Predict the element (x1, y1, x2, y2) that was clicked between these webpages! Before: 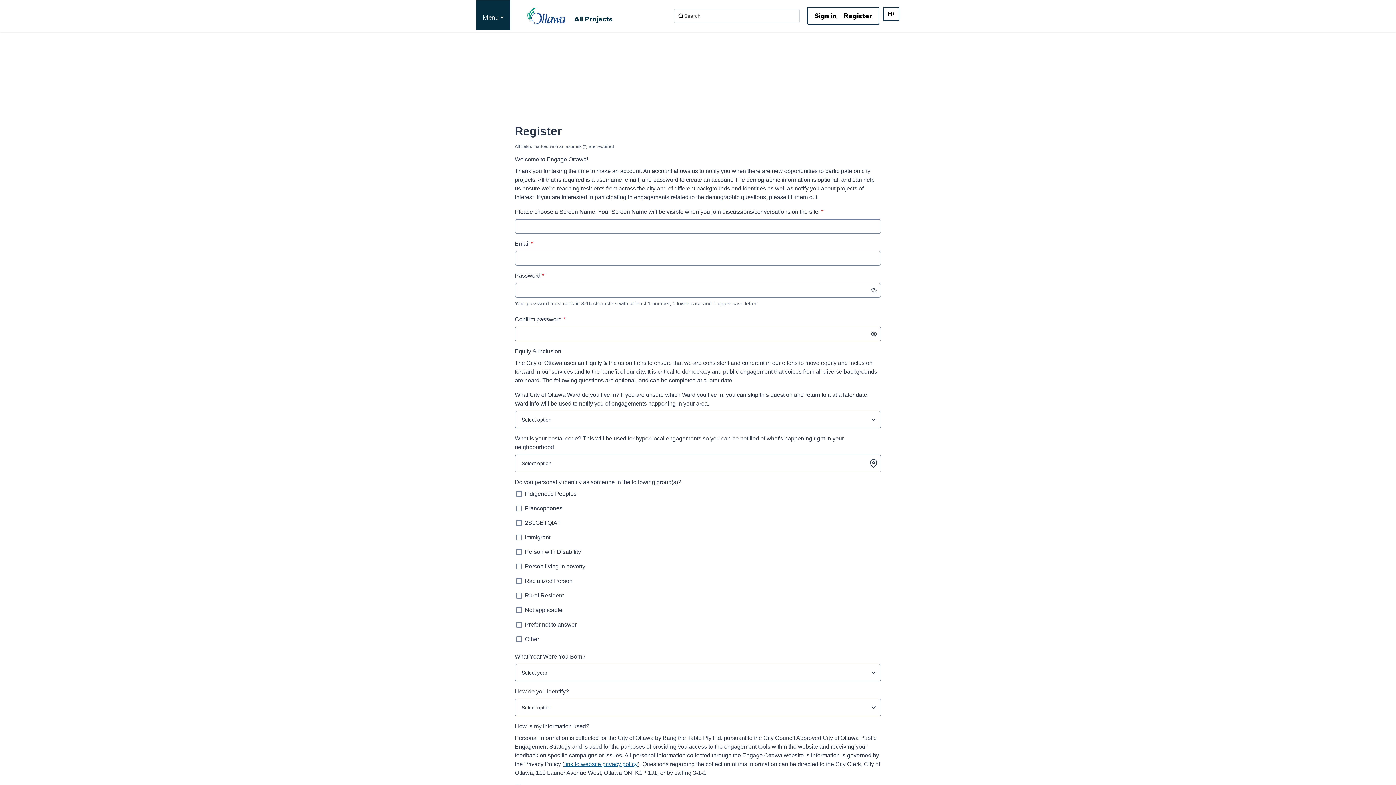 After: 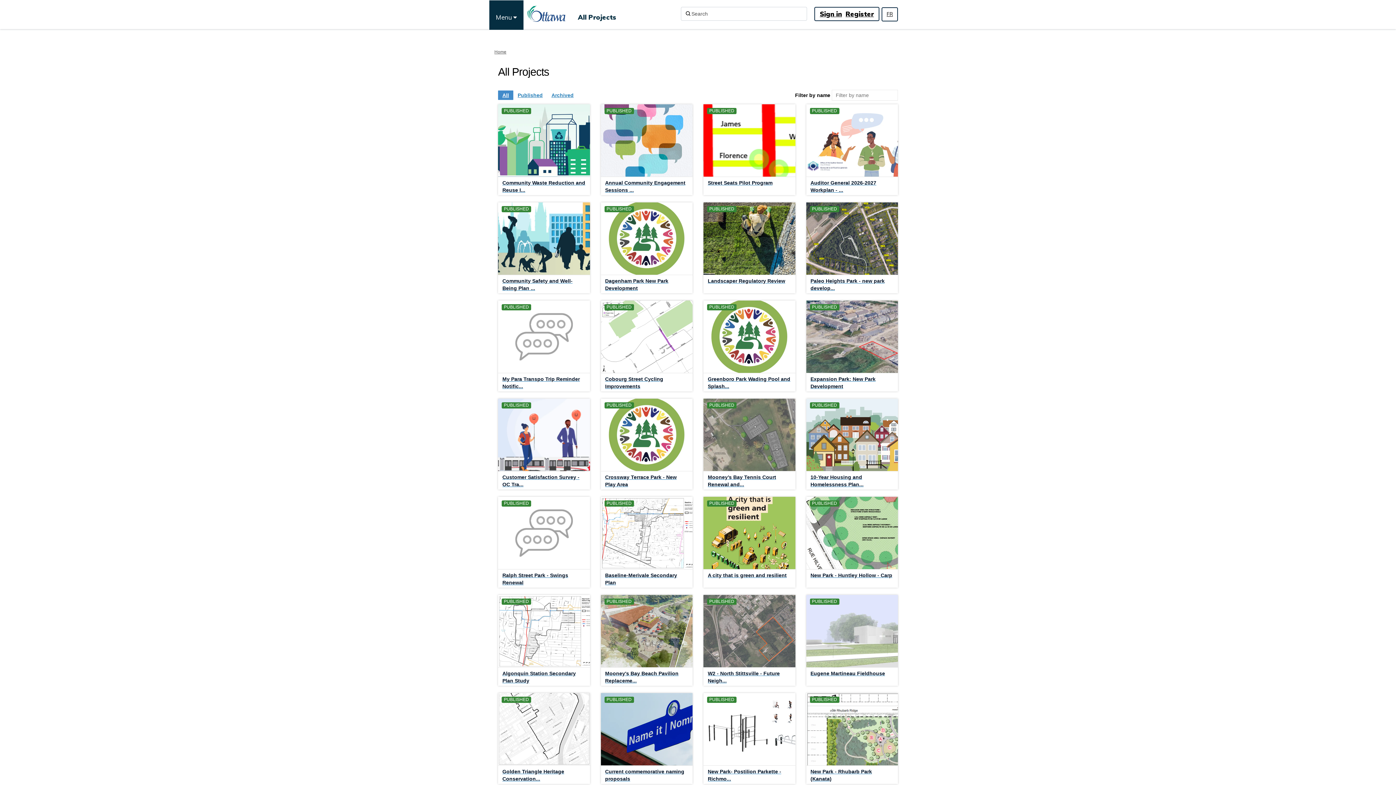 Action: bbox: (570, 7, 616, 24) label: All Projects